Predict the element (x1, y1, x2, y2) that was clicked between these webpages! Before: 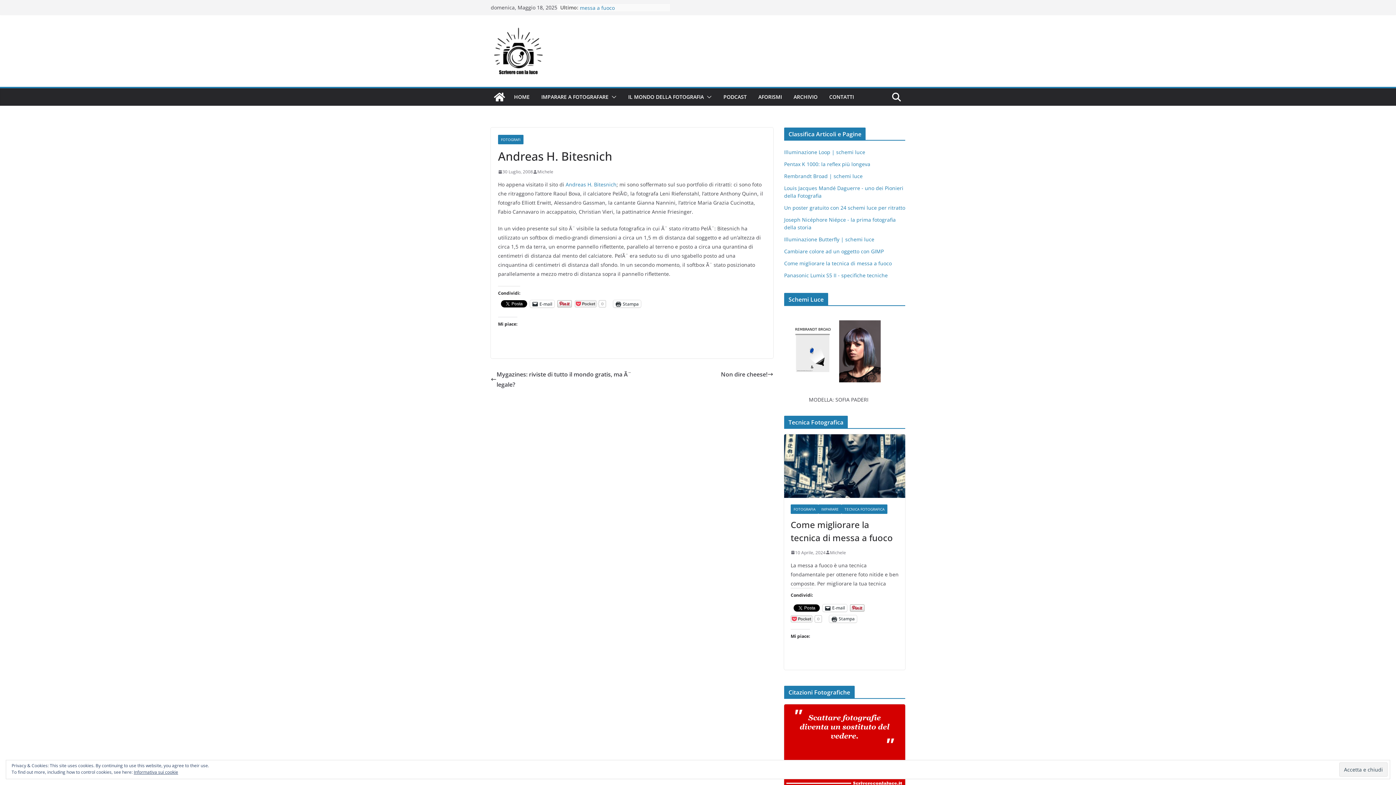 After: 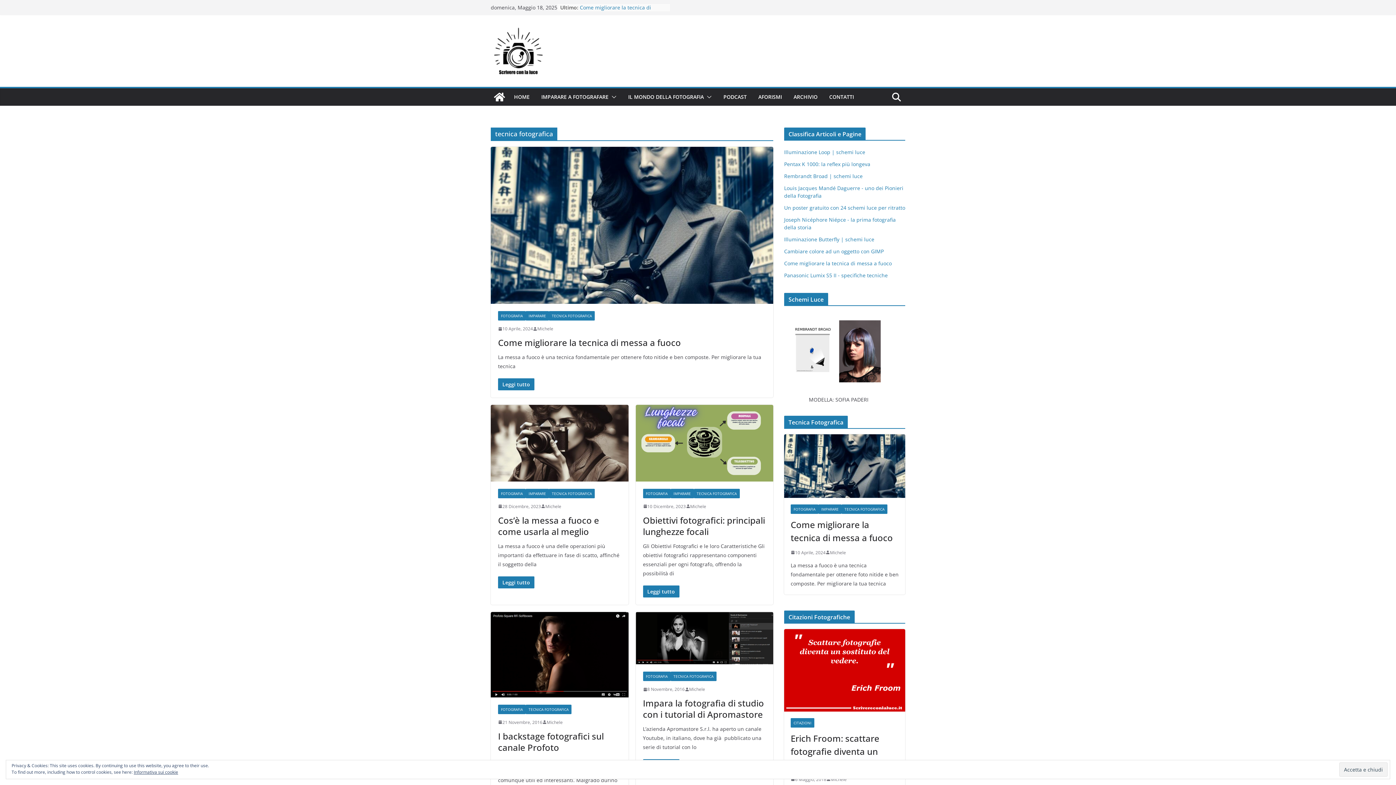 Action: label: TECNICA FOTOGRAFICA bbox: (841, 504, 887, 514)